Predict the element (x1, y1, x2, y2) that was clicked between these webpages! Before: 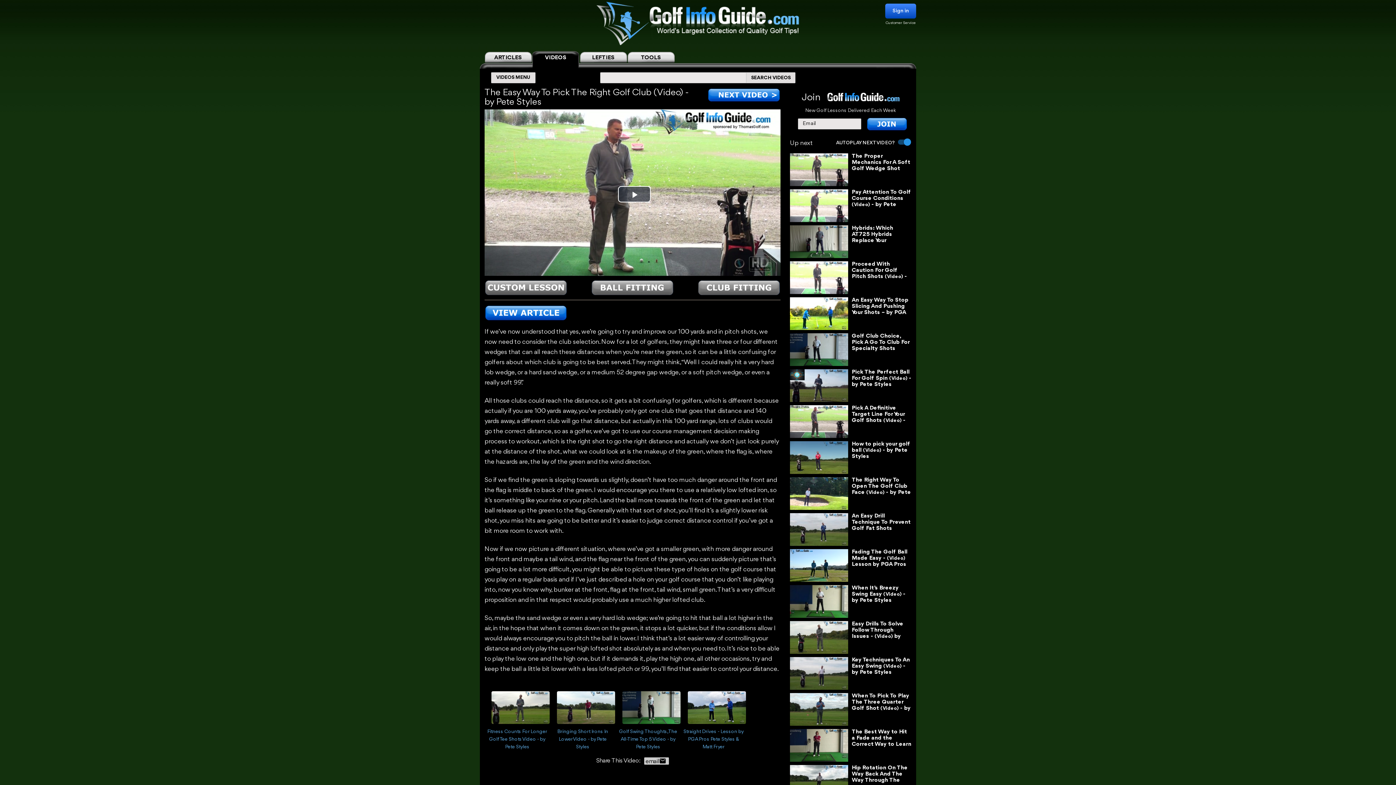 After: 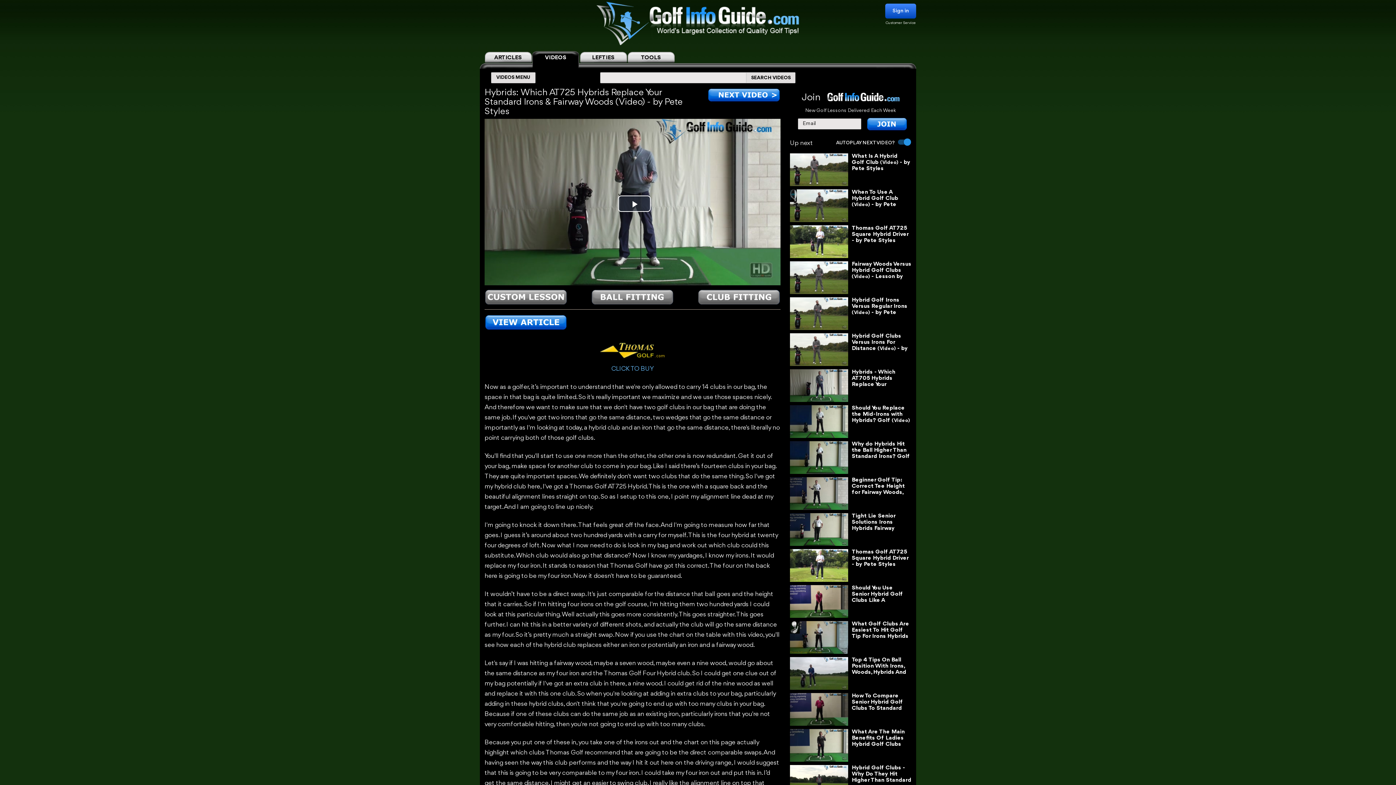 Action: bbox: (790, 225, 911, 245) label: Hybrids: Which AT725 Hybrids Replace Your Standard Irons & Fairway Woods (Video) - by Pete Styles